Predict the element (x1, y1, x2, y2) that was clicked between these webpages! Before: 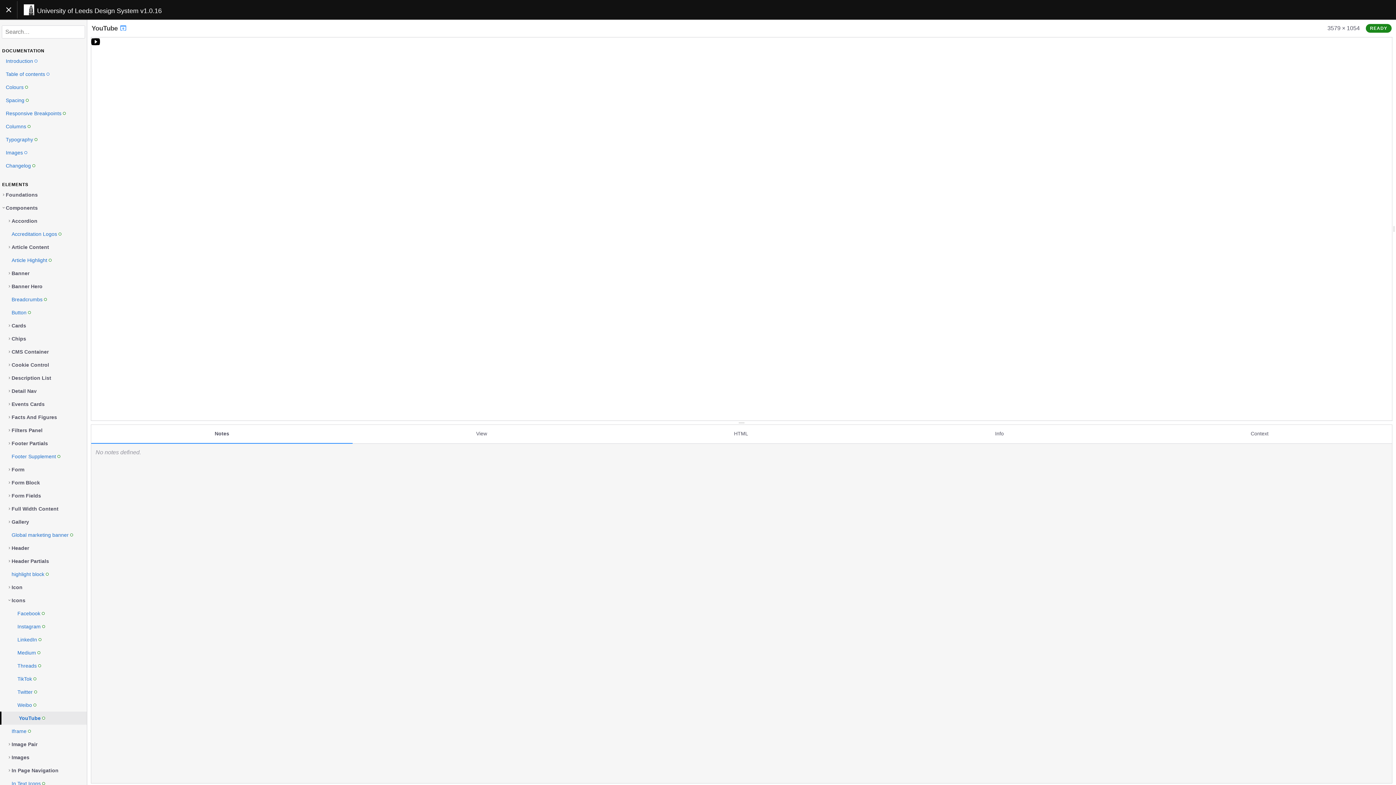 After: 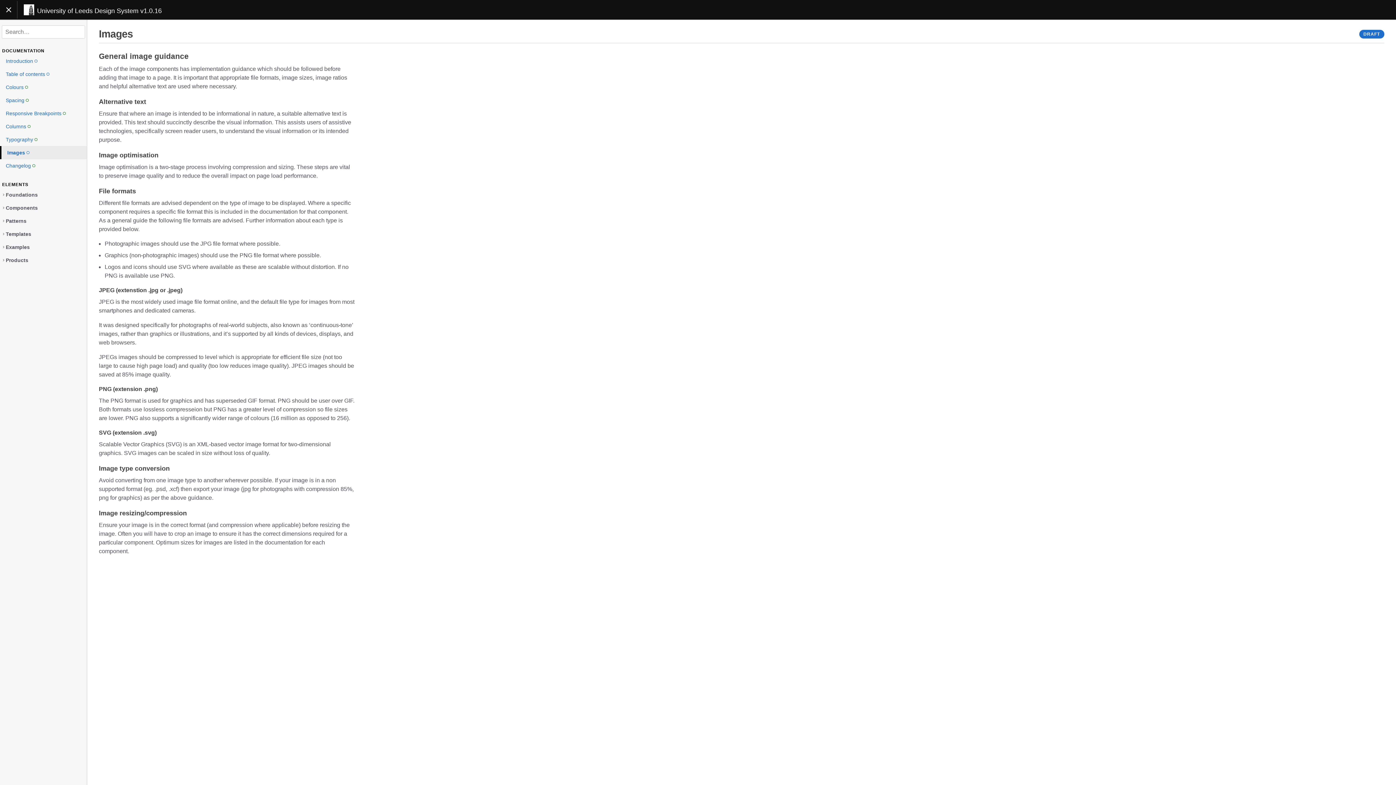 Action: bbox: (0, 146, 86, 159) label: Images